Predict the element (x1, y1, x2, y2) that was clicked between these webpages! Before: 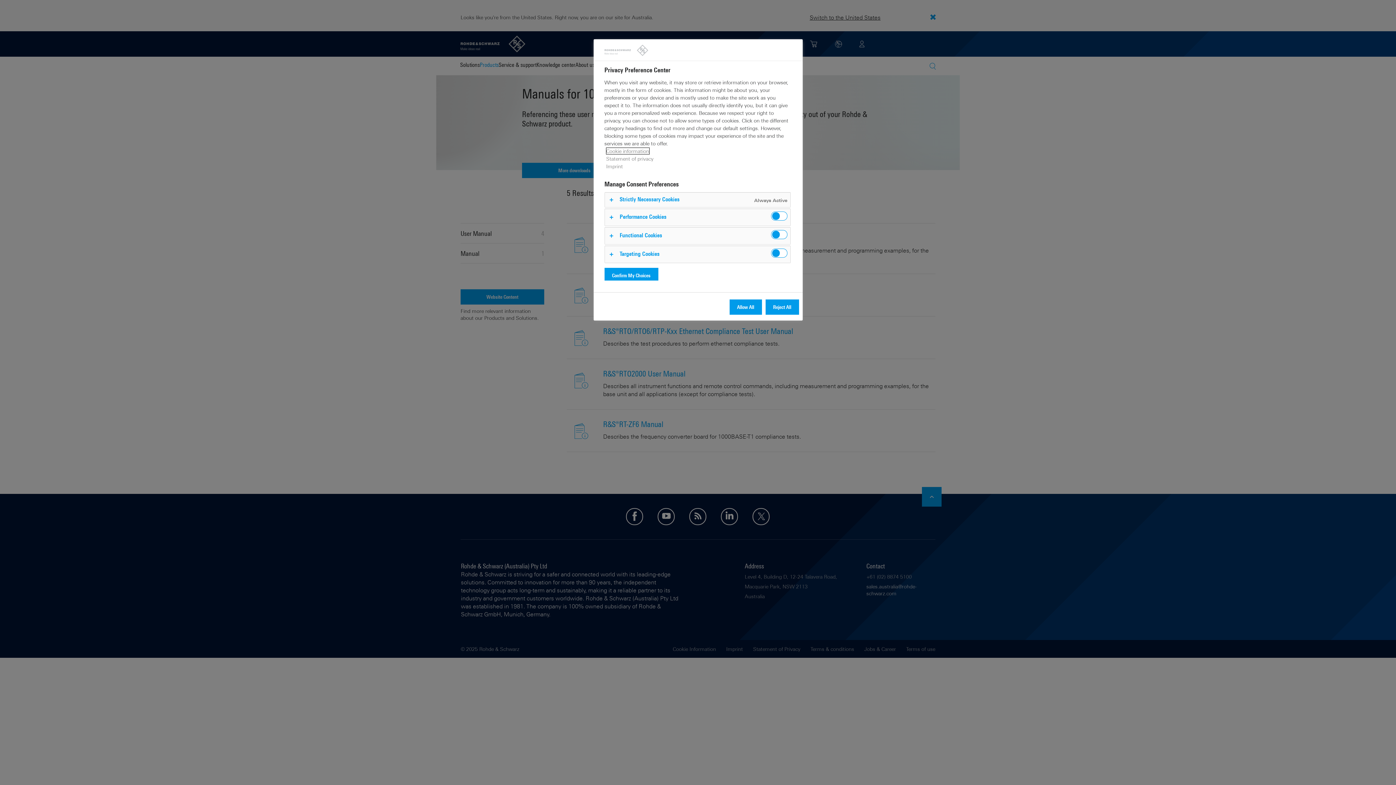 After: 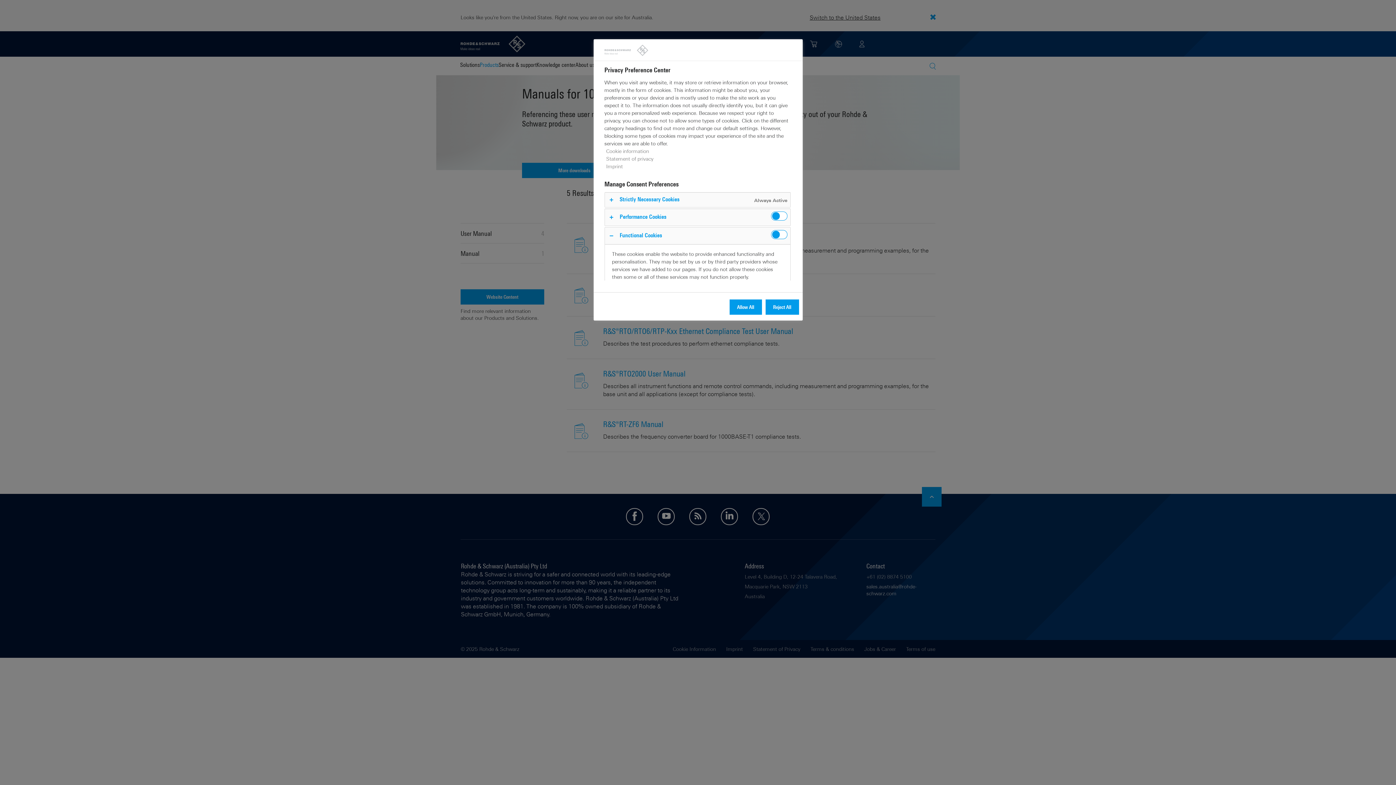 Action: bbox: (604, 227, 790, 244)